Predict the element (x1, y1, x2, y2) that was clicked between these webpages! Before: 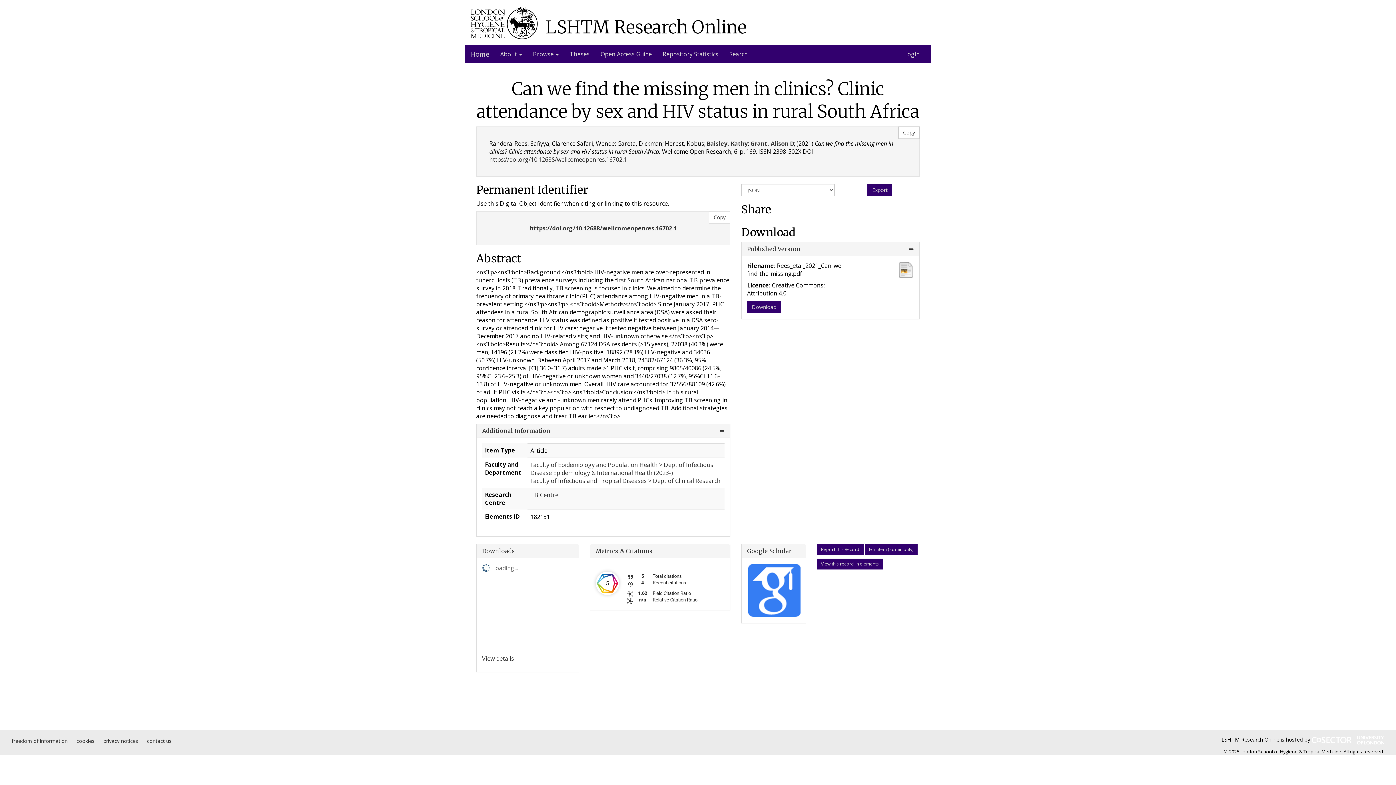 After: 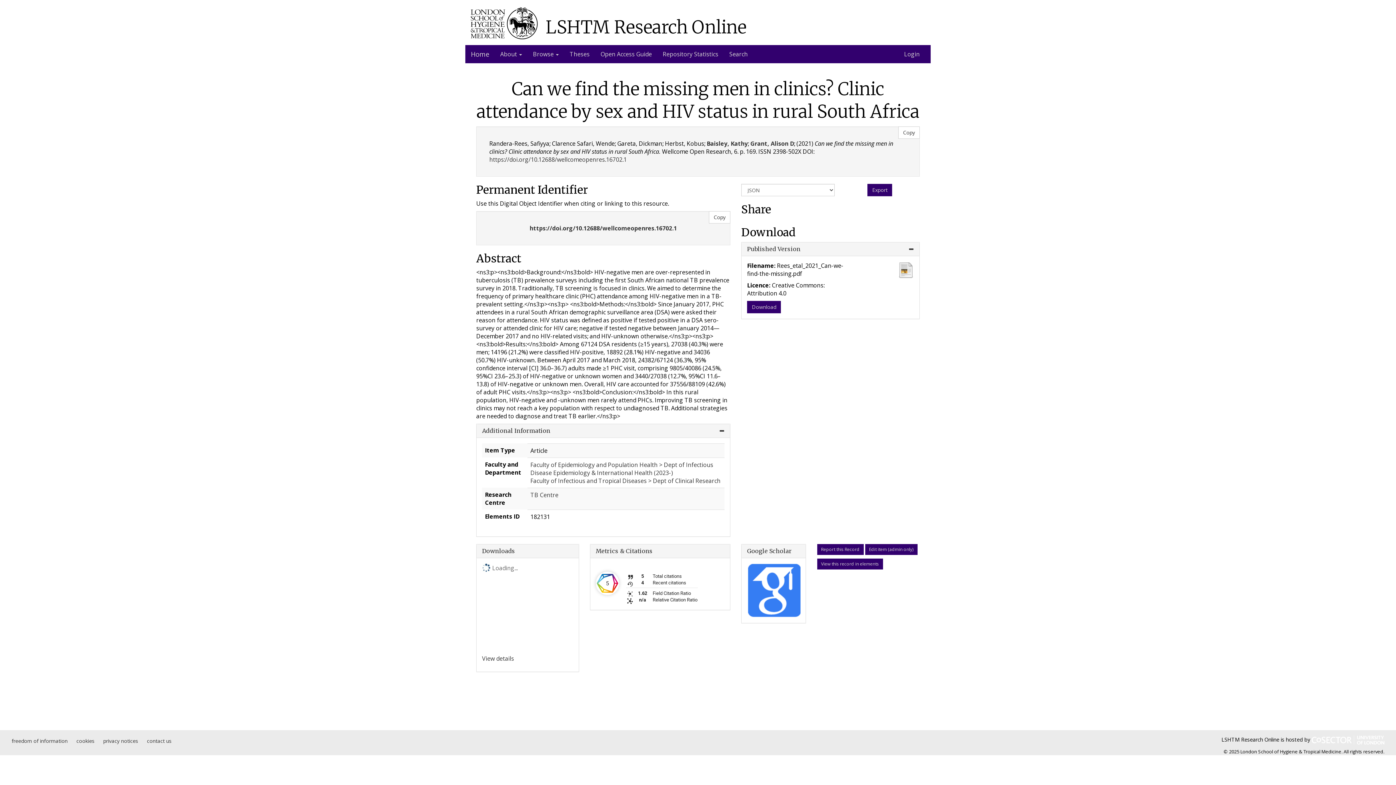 Action: bbox: (747, 301, 781, 313) label: Download